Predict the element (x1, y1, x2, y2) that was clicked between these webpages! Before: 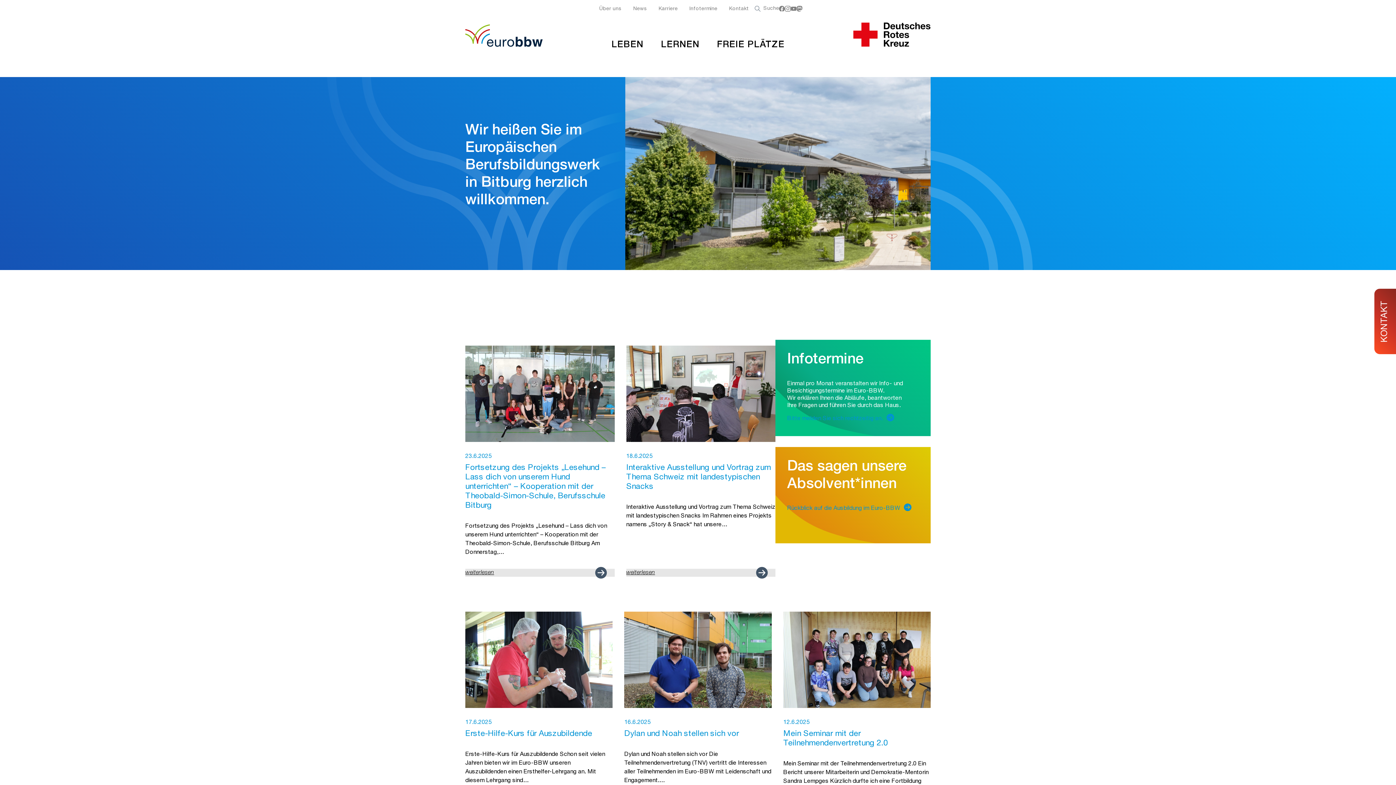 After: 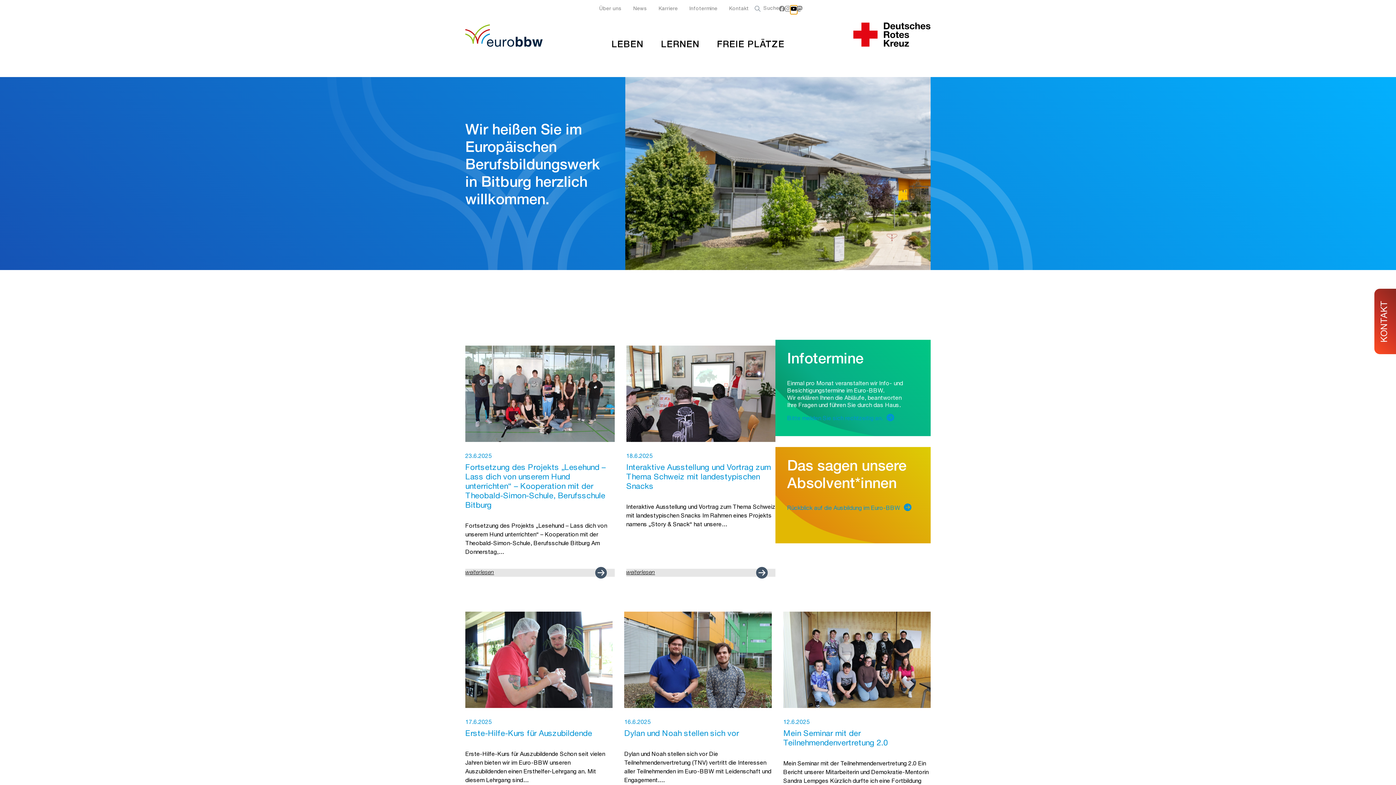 Action: bbox: (791, 5, 796, 13) label: Link zum YouTube Kanal der Euro-BBW